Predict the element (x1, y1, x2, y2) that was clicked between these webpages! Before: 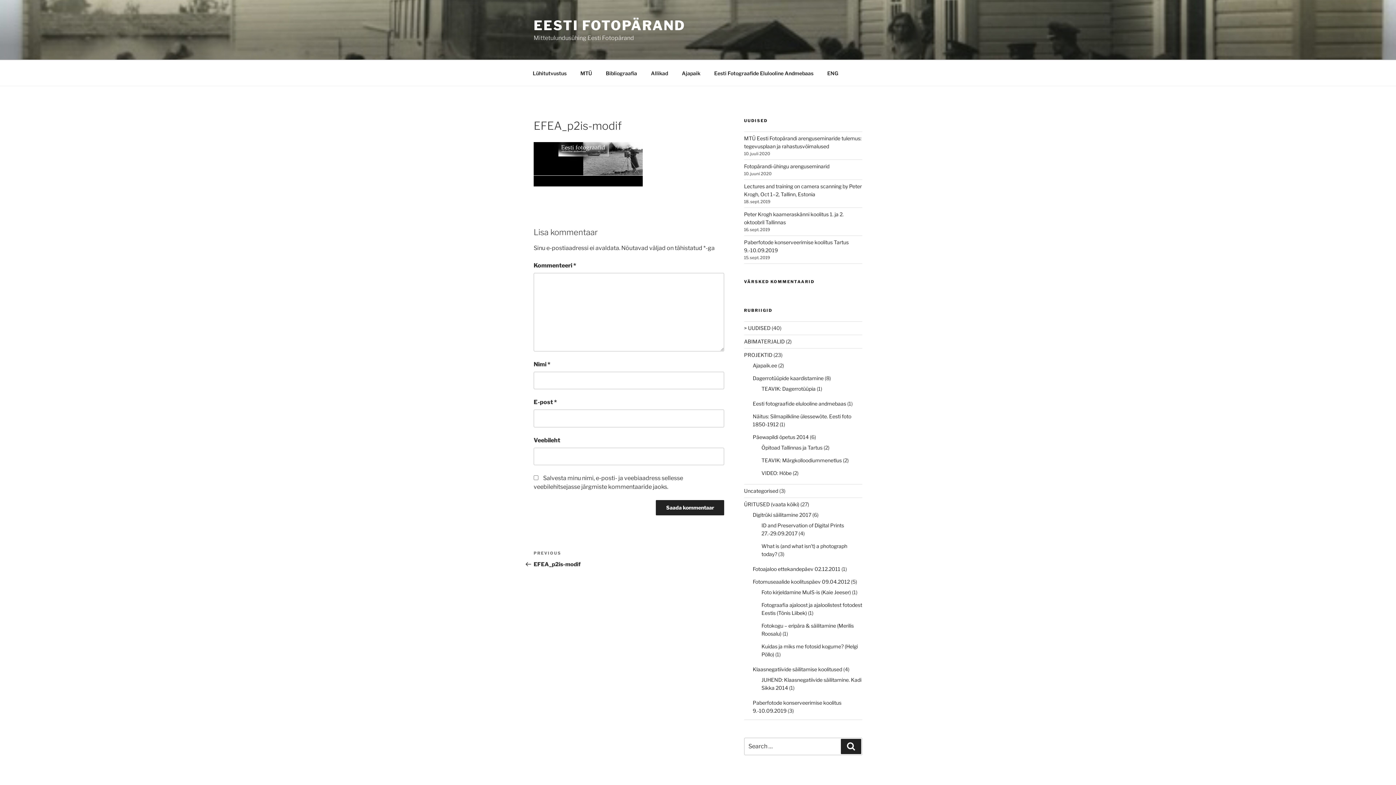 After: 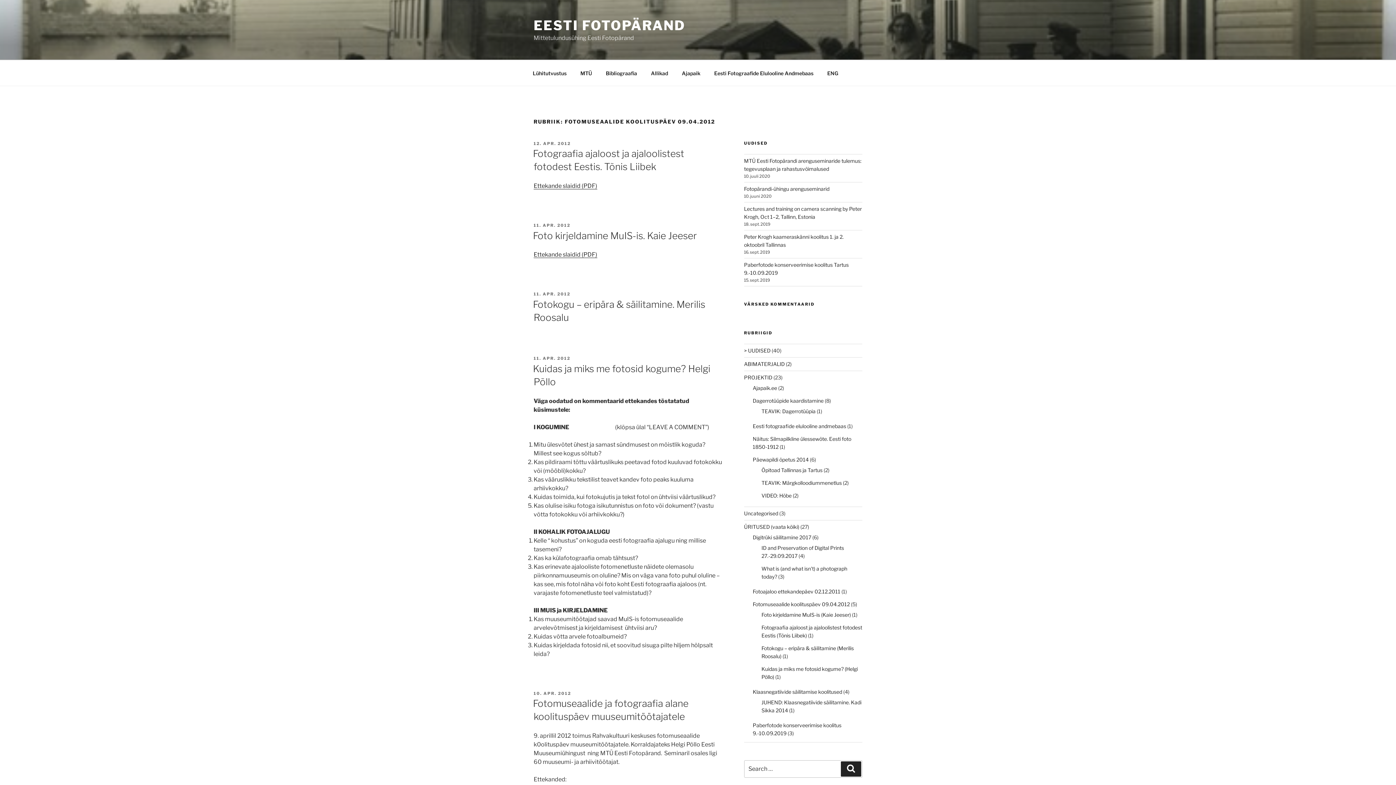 Action: bbox: (752, 578, 850, 585) label: Fotomuseaalide koolituspäev 09.04.2012